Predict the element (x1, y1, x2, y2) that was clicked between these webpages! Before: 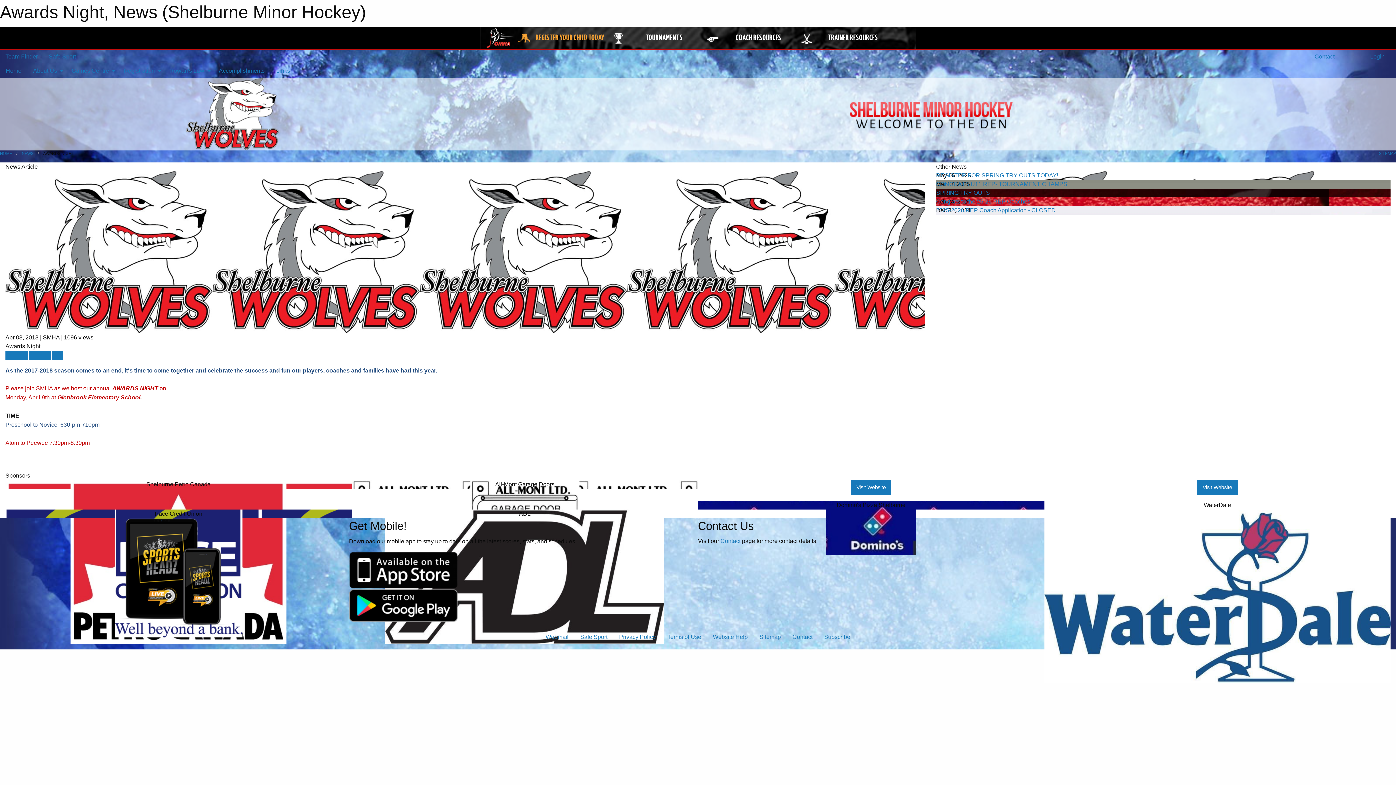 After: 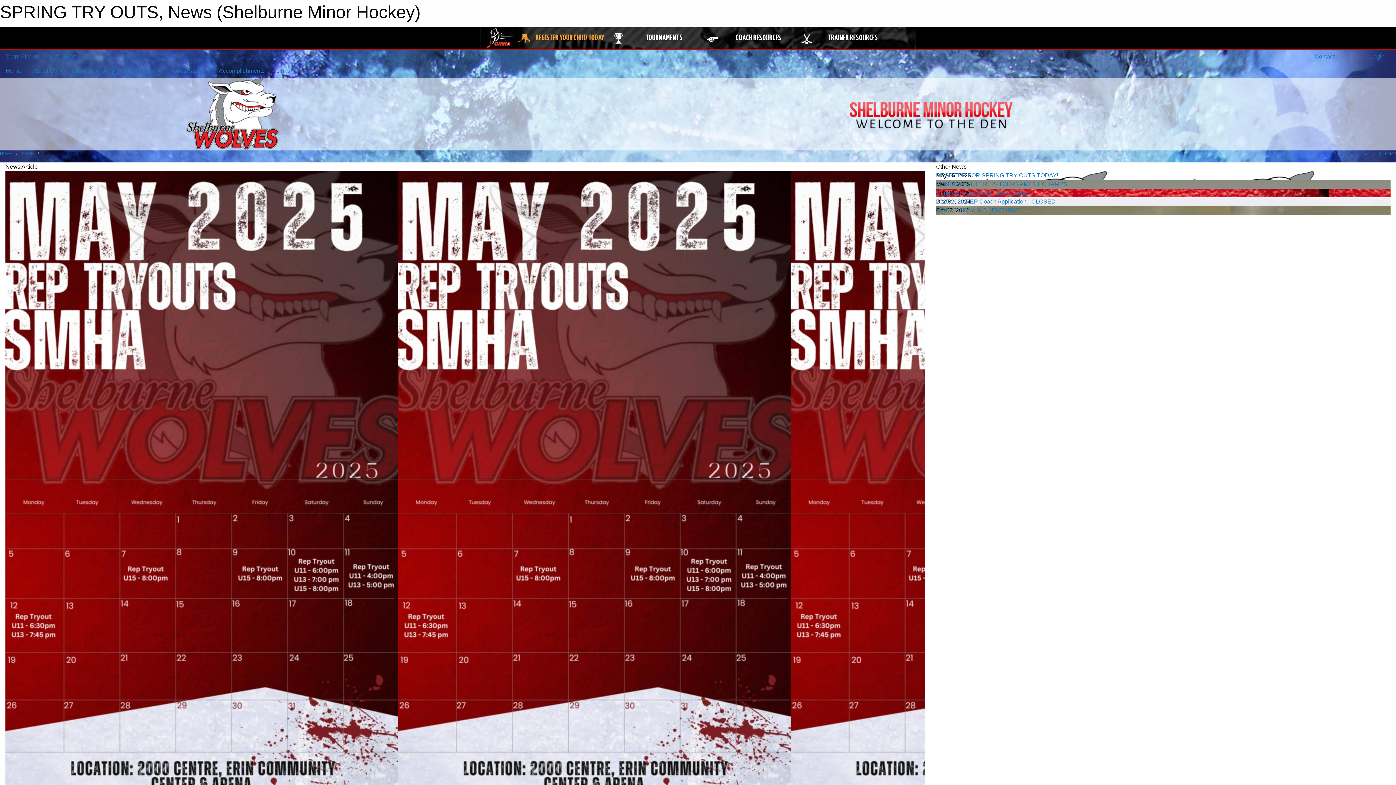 Action: label: SPRING TRY OUTS bbox: (936, 189, 990, 195)